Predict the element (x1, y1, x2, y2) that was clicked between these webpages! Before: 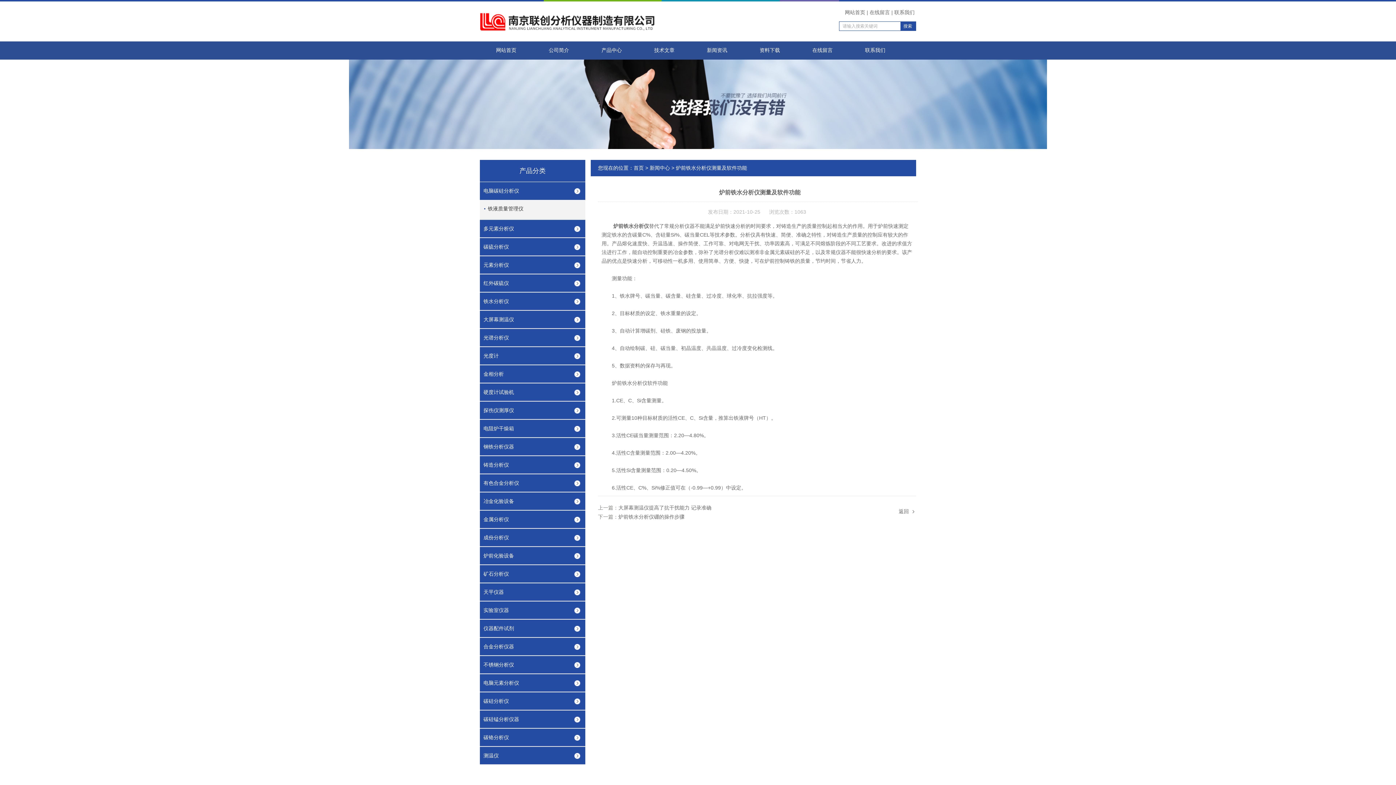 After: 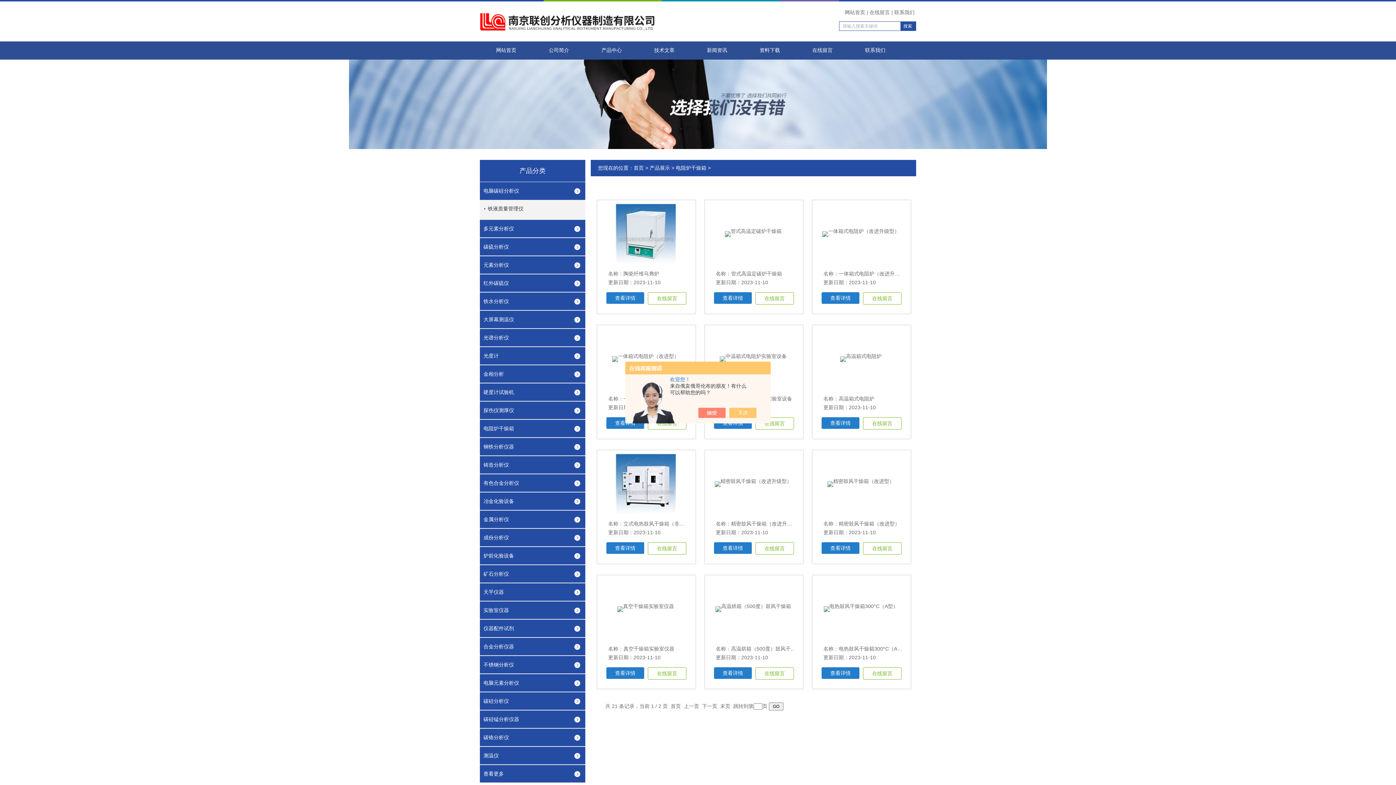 Action: label: 电阻炉干燥箱 bbox: (480, 420, 585, 437)